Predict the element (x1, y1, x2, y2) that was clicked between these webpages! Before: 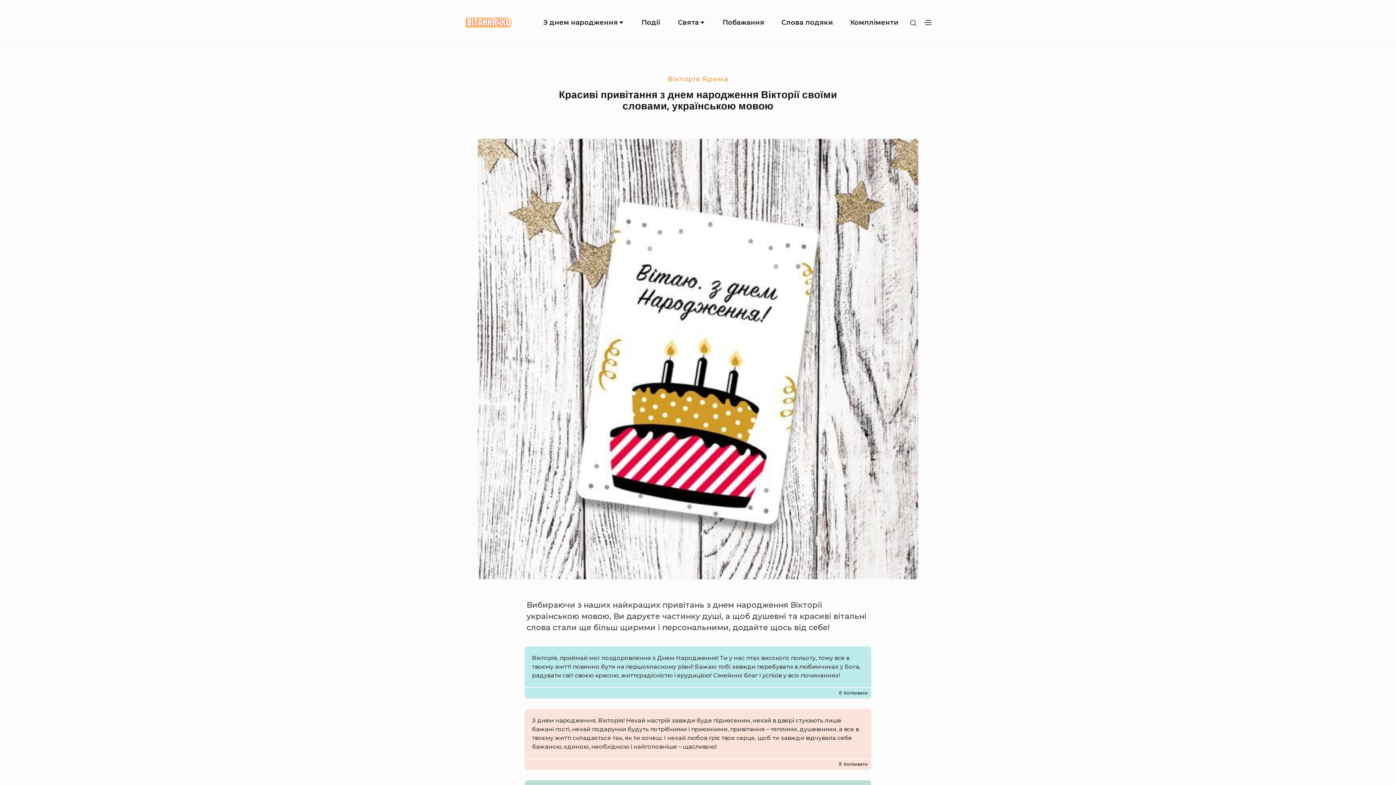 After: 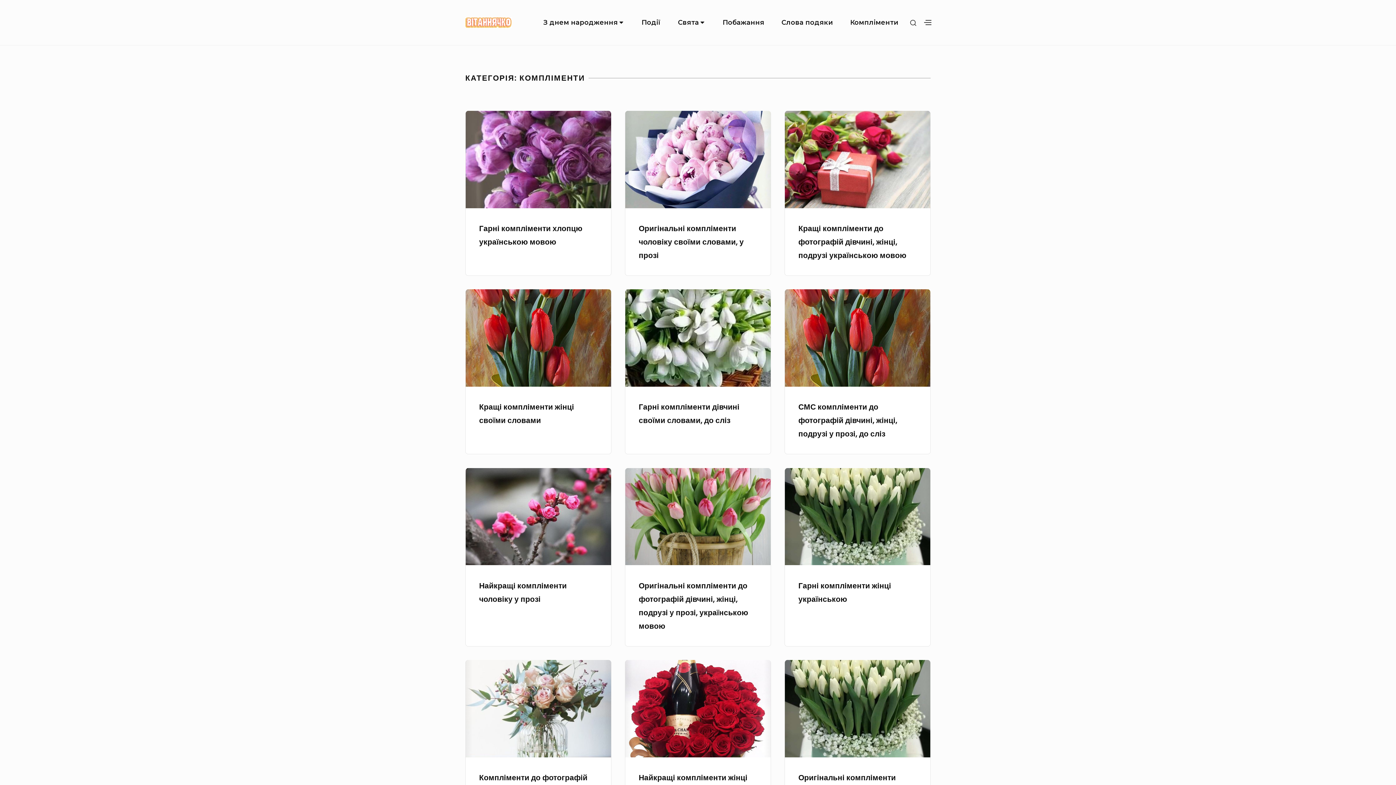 Action: label: Компліменти bbox: (842, 10, 906, 35)